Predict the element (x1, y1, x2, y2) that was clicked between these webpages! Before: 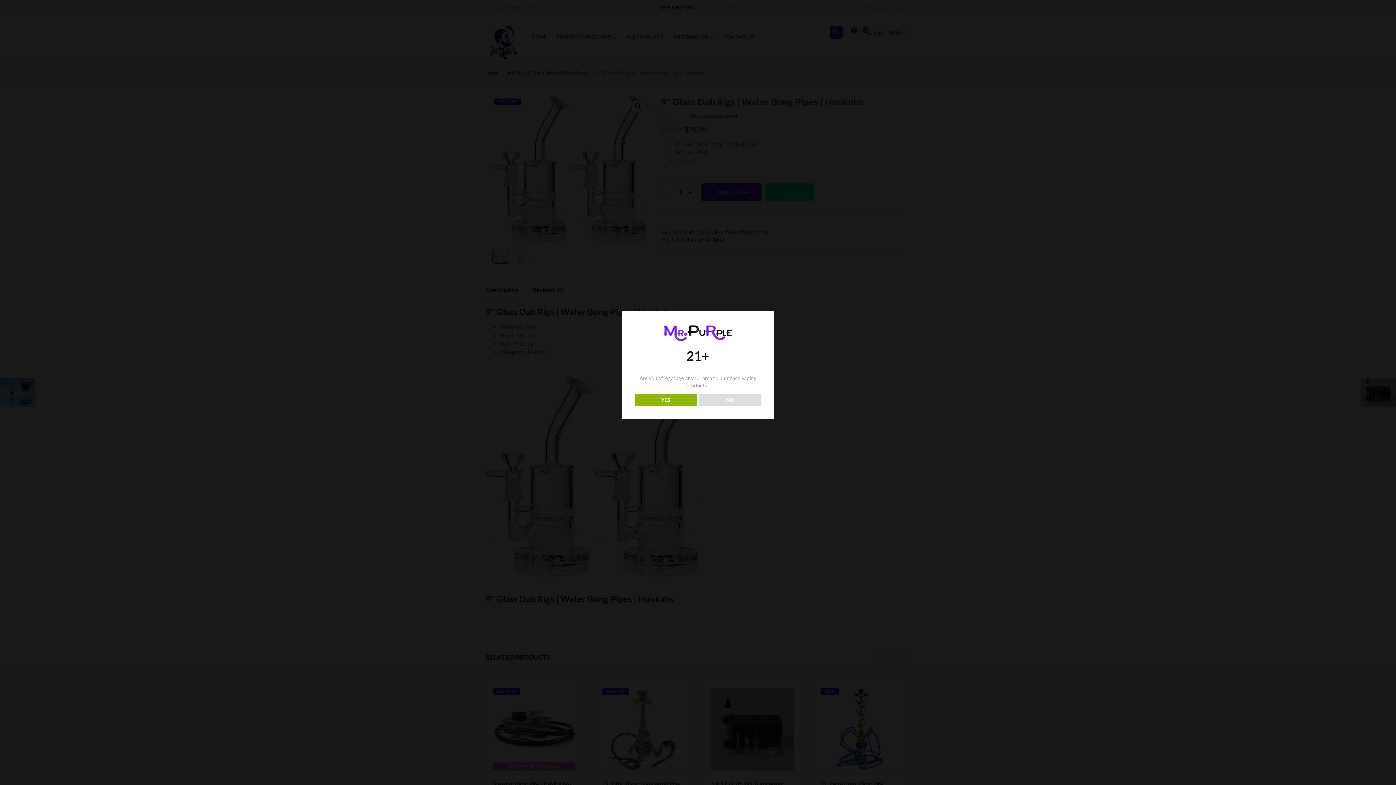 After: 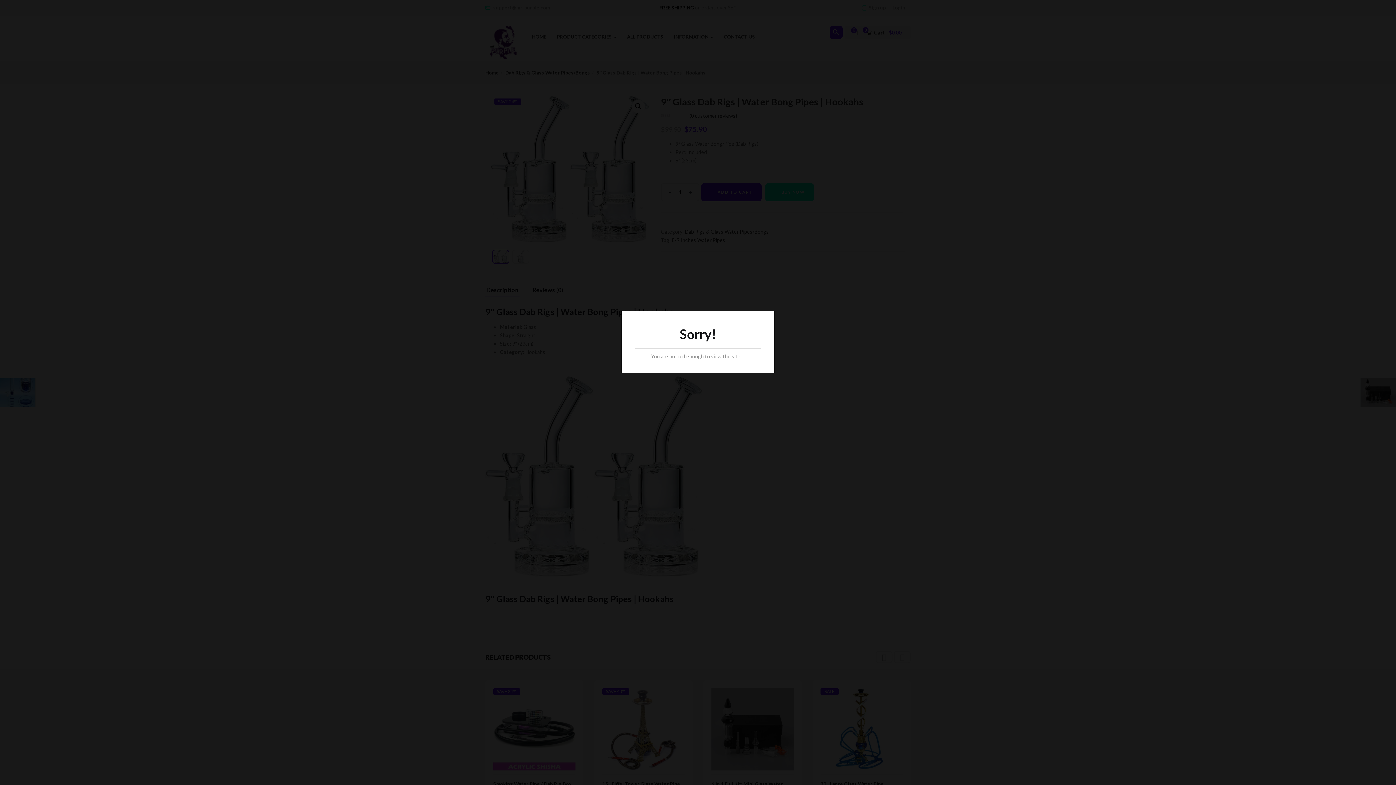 Action: label: NO bbox: (699, 393, 761, 406)